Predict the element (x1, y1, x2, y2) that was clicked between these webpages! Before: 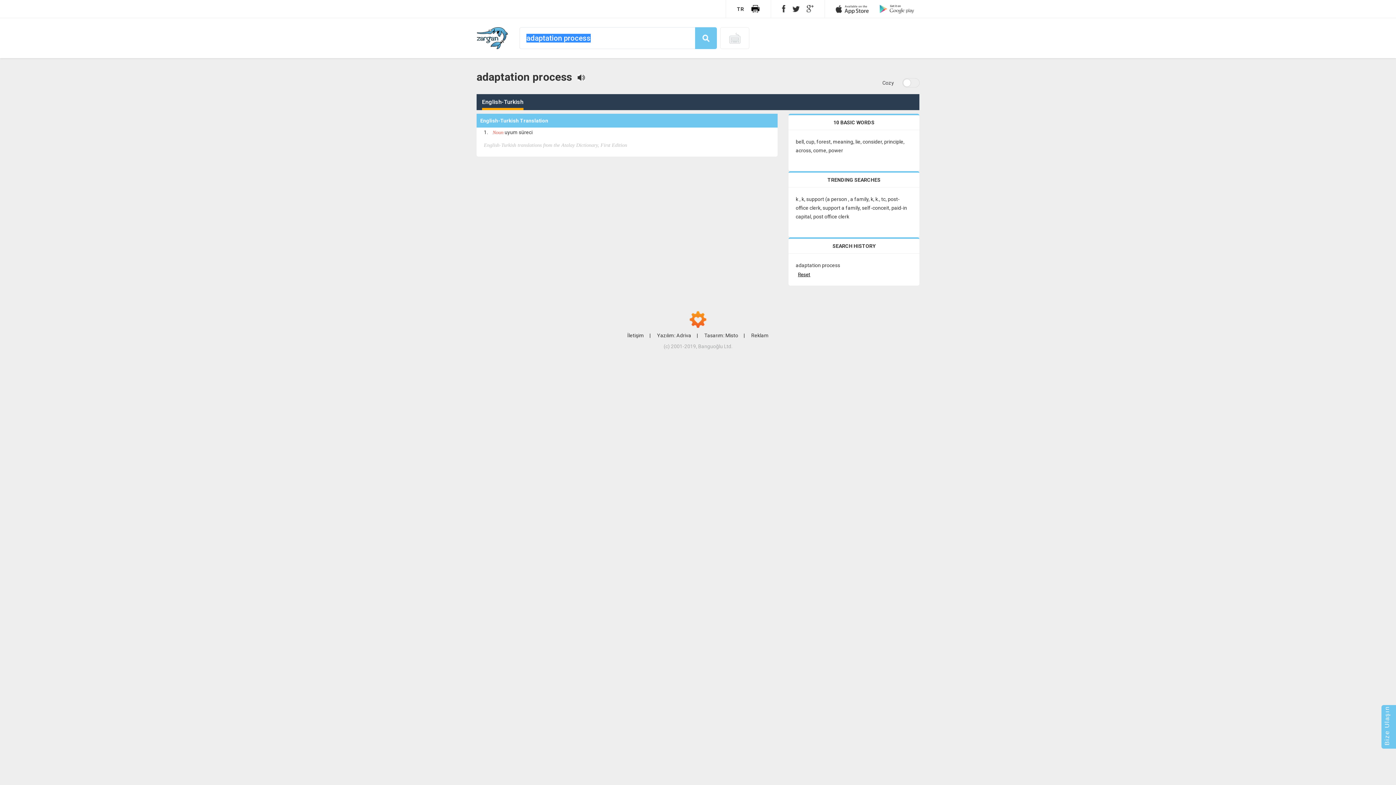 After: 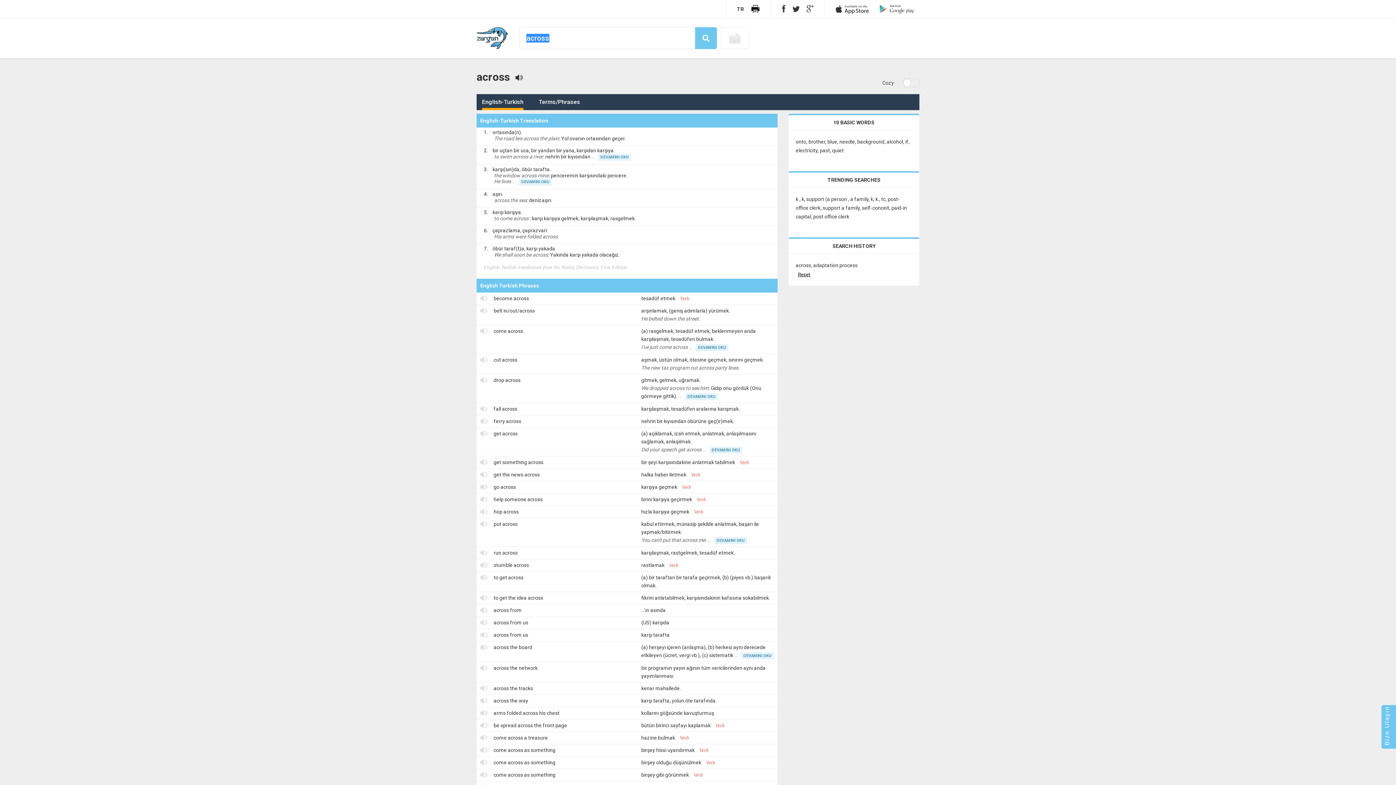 Action: label: across bbox: (796, 147, 811, 153)